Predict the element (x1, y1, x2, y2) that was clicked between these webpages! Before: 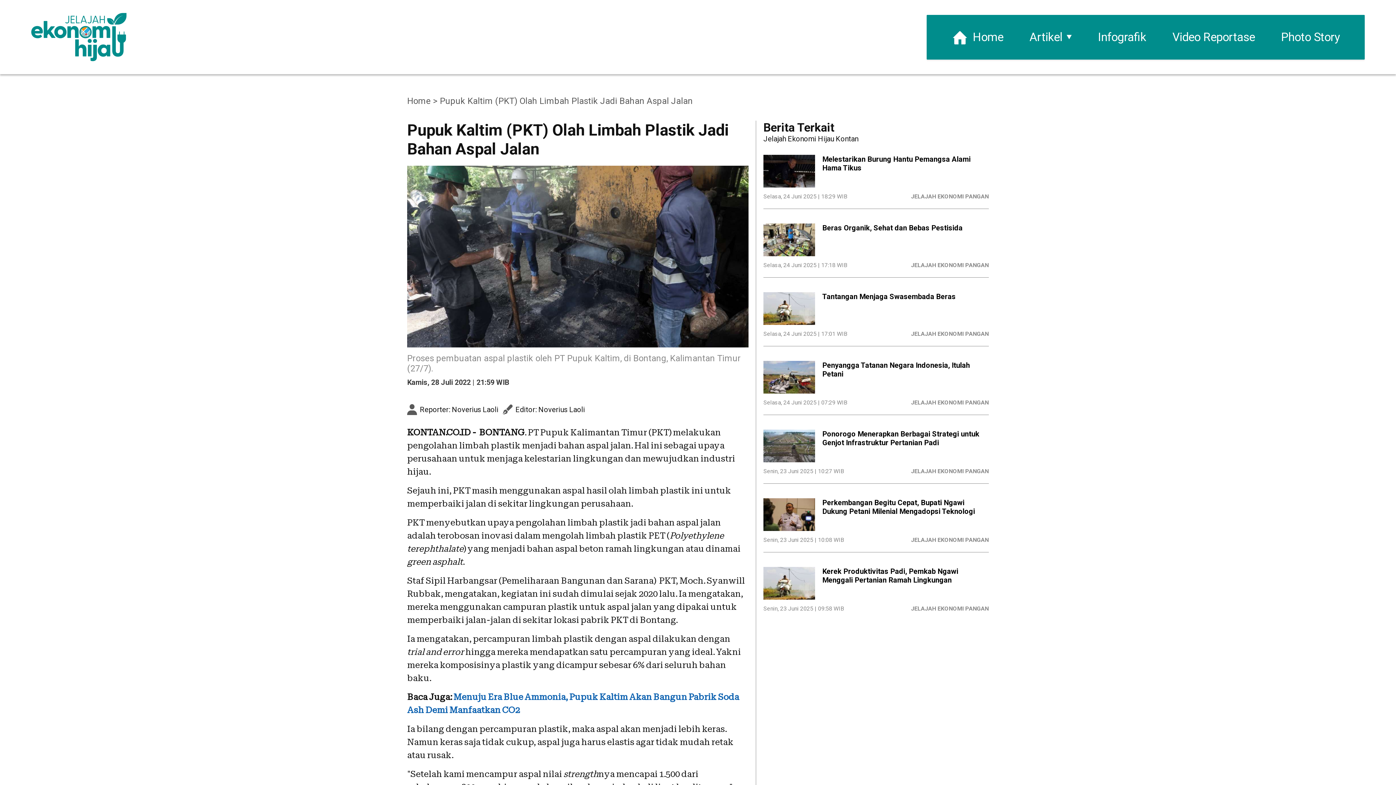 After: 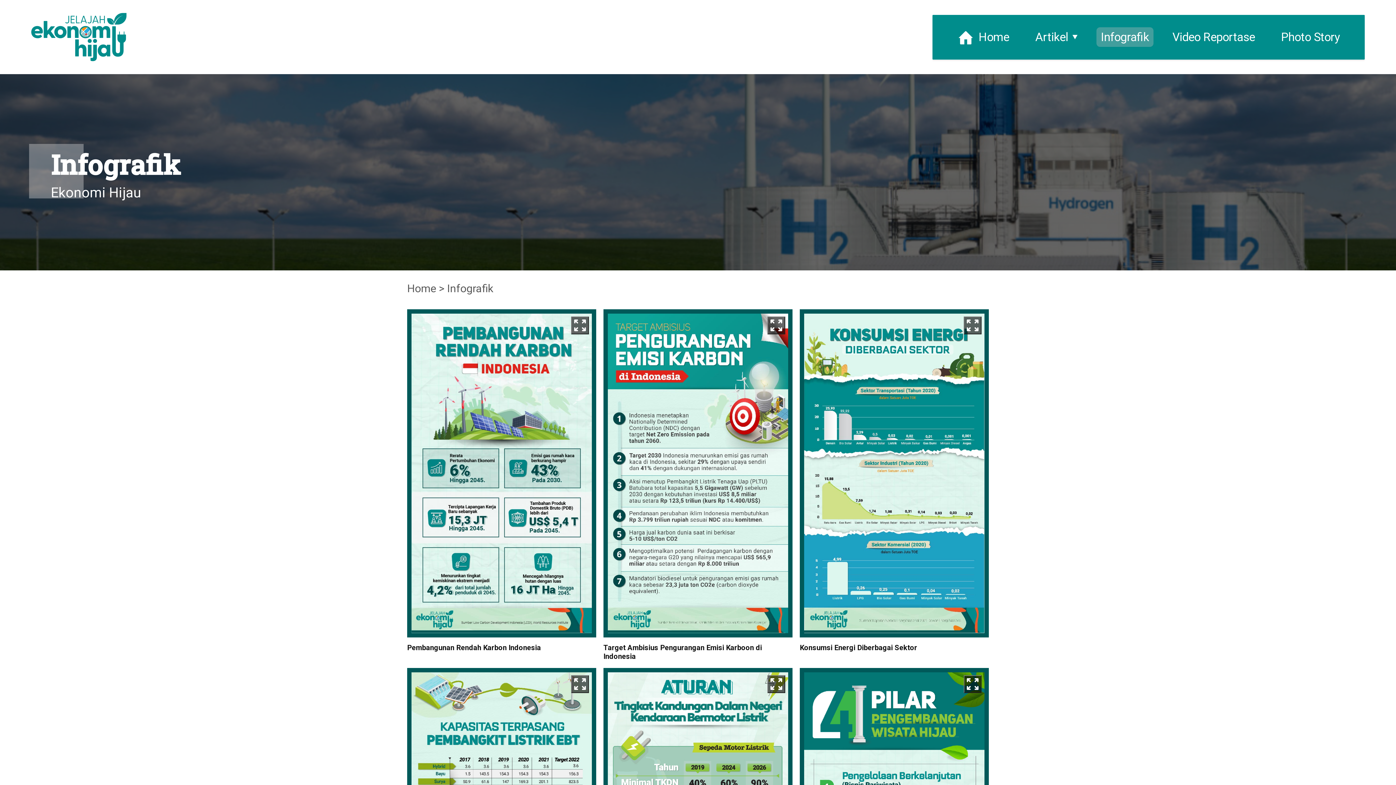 Action: label: Infografik bbox: (1090, 16, 1153, 57)